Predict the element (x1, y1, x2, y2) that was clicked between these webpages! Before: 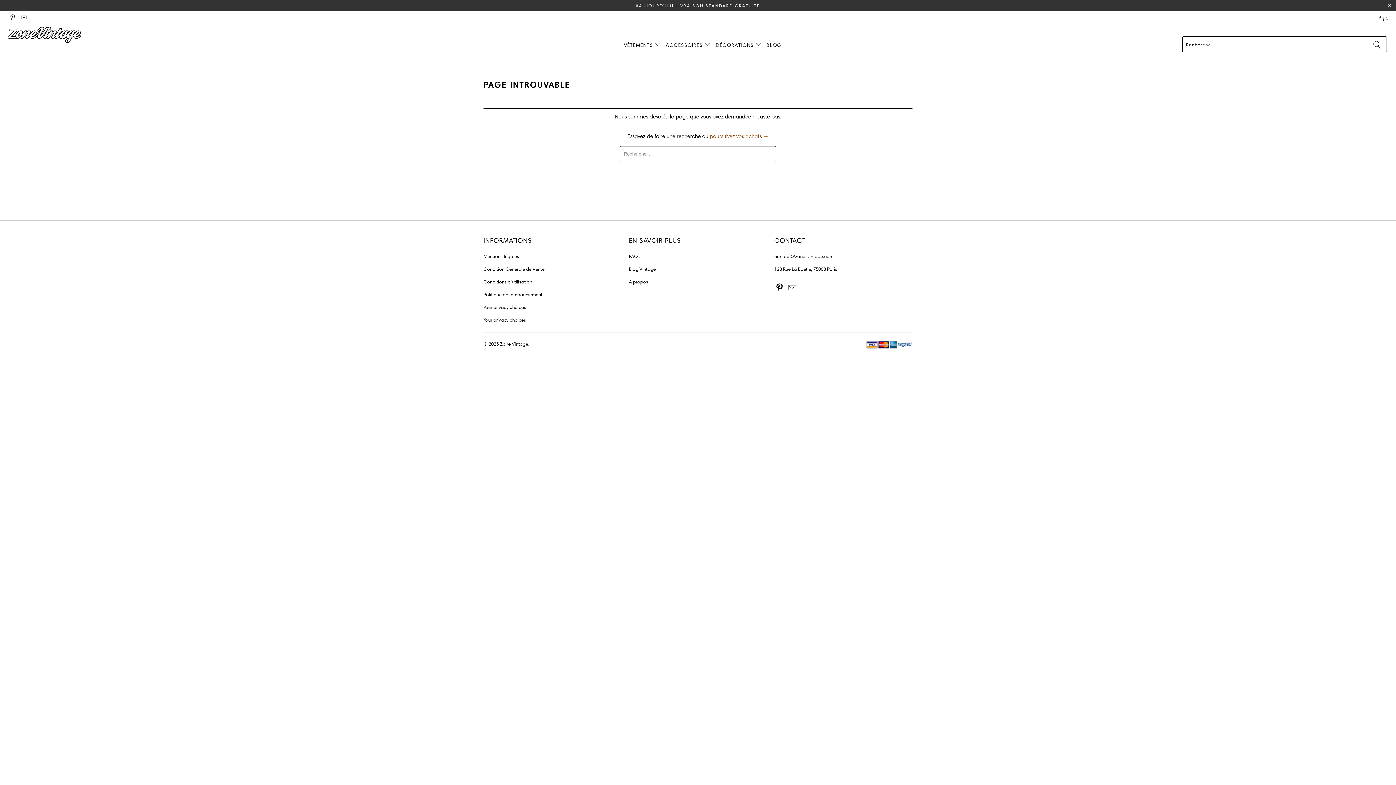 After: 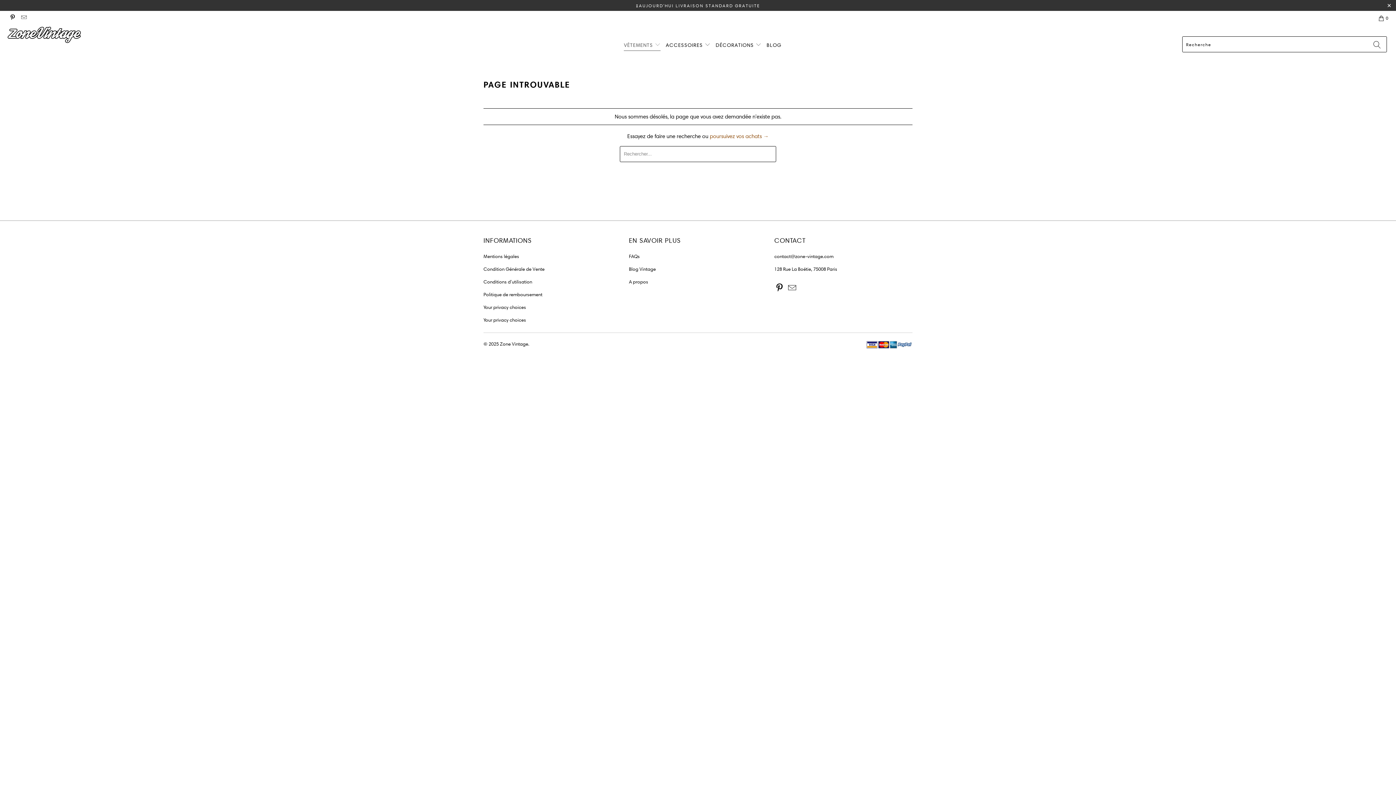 Action: bbox: (624, 36, 660, 50) label: VÊTEMENTS 